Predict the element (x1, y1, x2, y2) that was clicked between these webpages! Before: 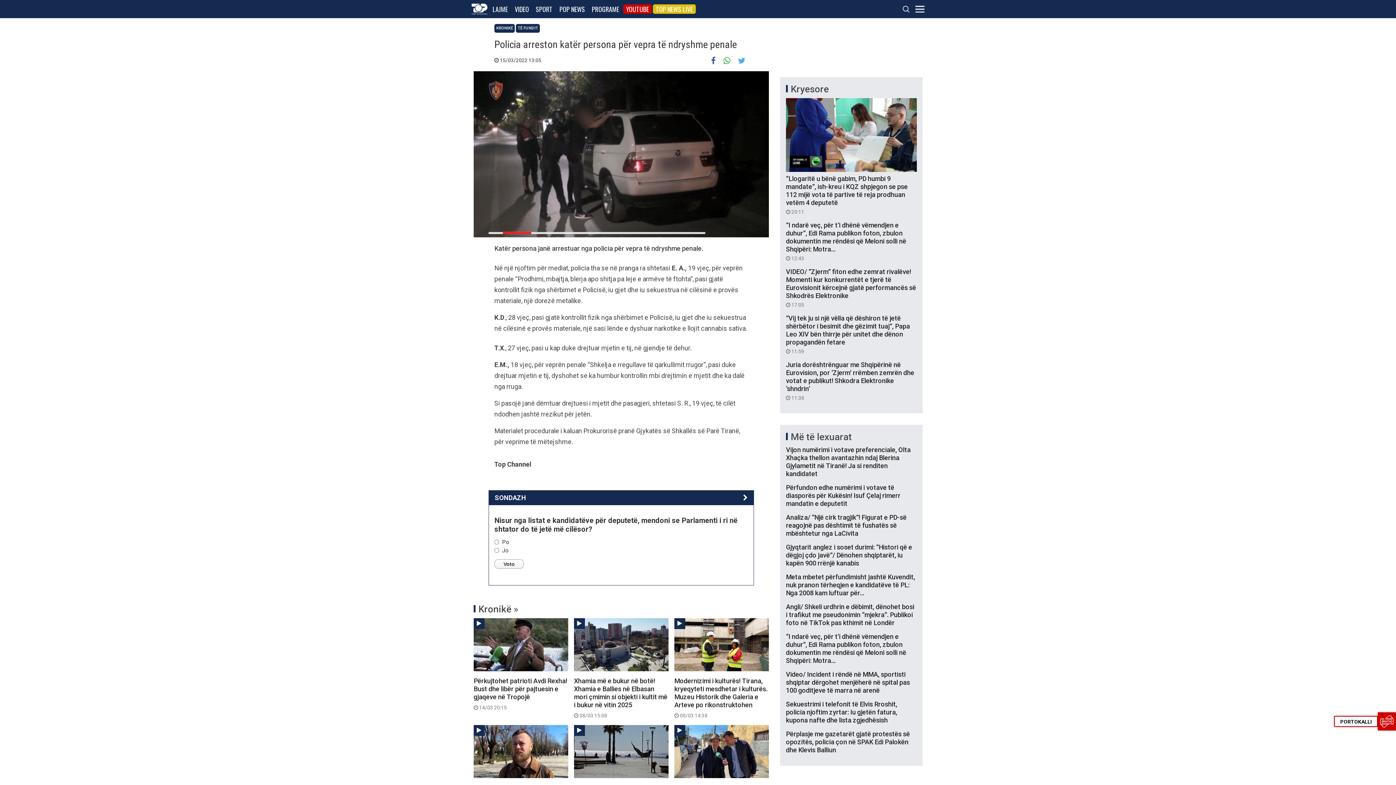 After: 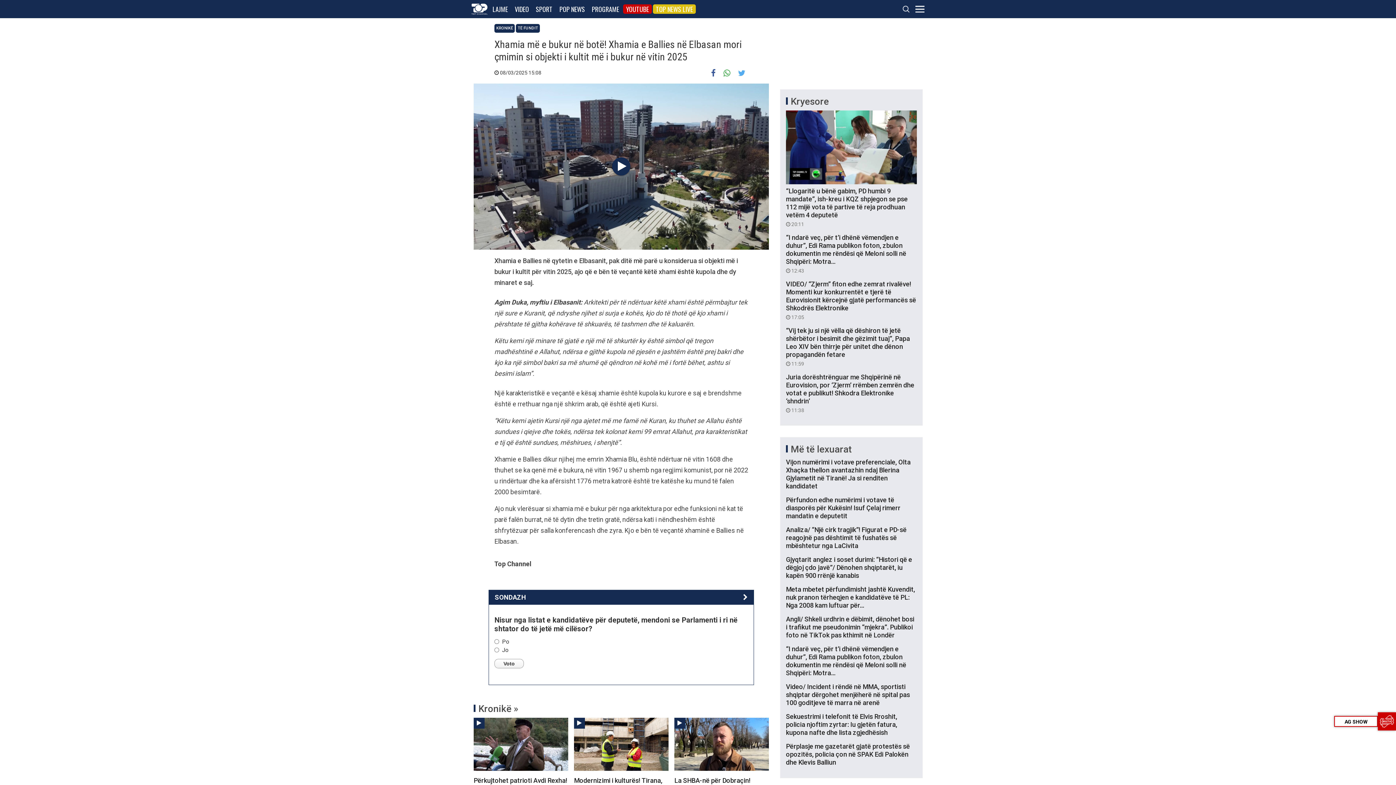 Action: bbox: (574, 618, 668, 671)